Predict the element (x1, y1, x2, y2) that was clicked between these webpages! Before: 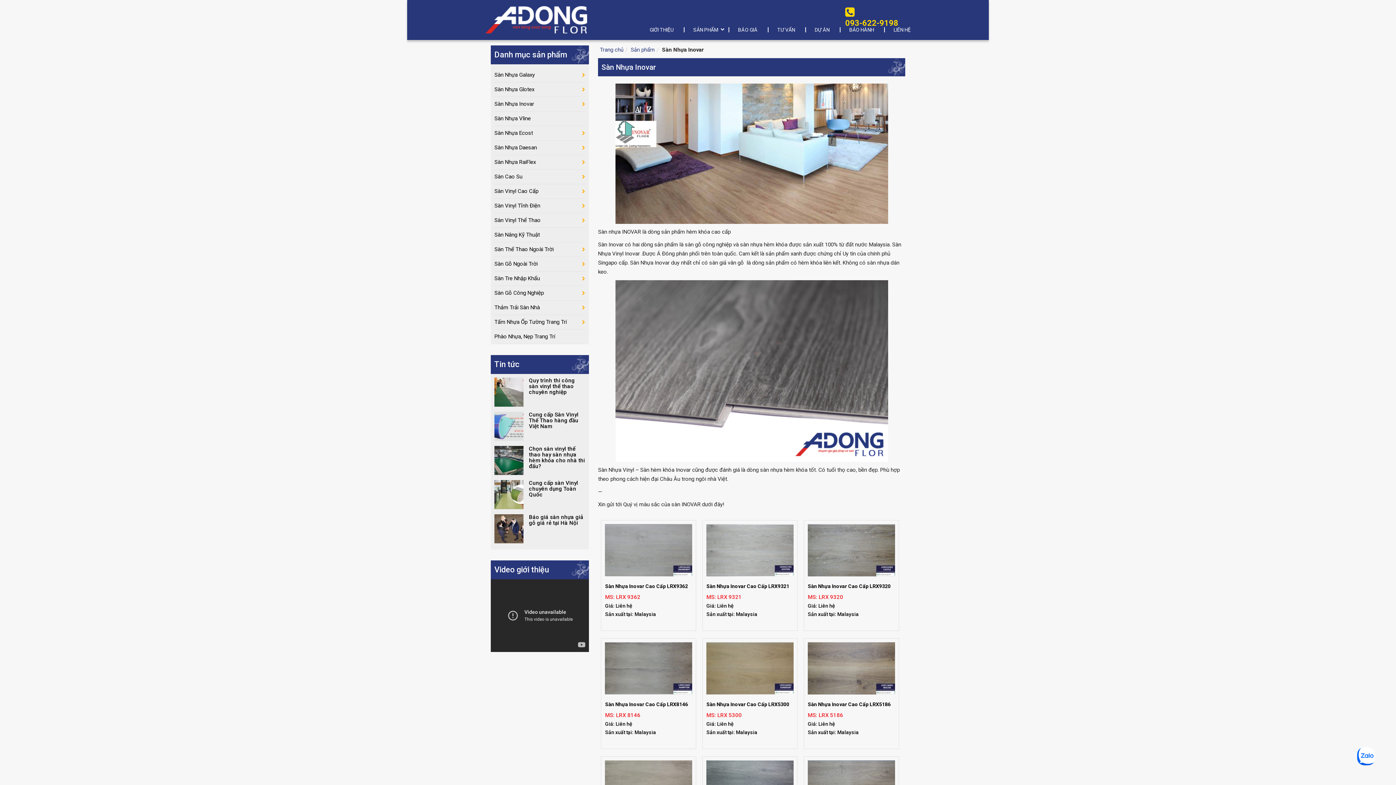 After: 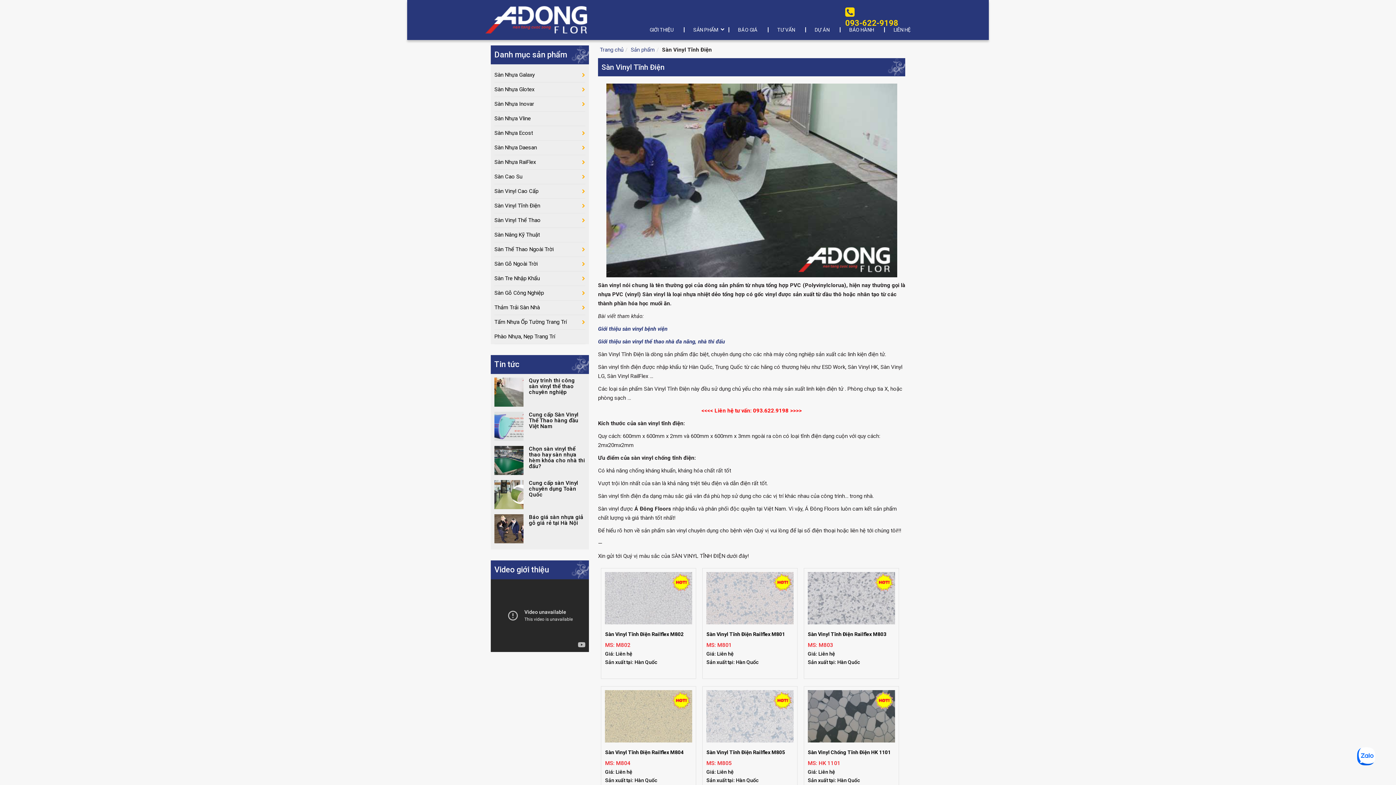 Action: bbox: (494, 198, 585, 213) label: Sàn Vinyl Tĩnh Điện